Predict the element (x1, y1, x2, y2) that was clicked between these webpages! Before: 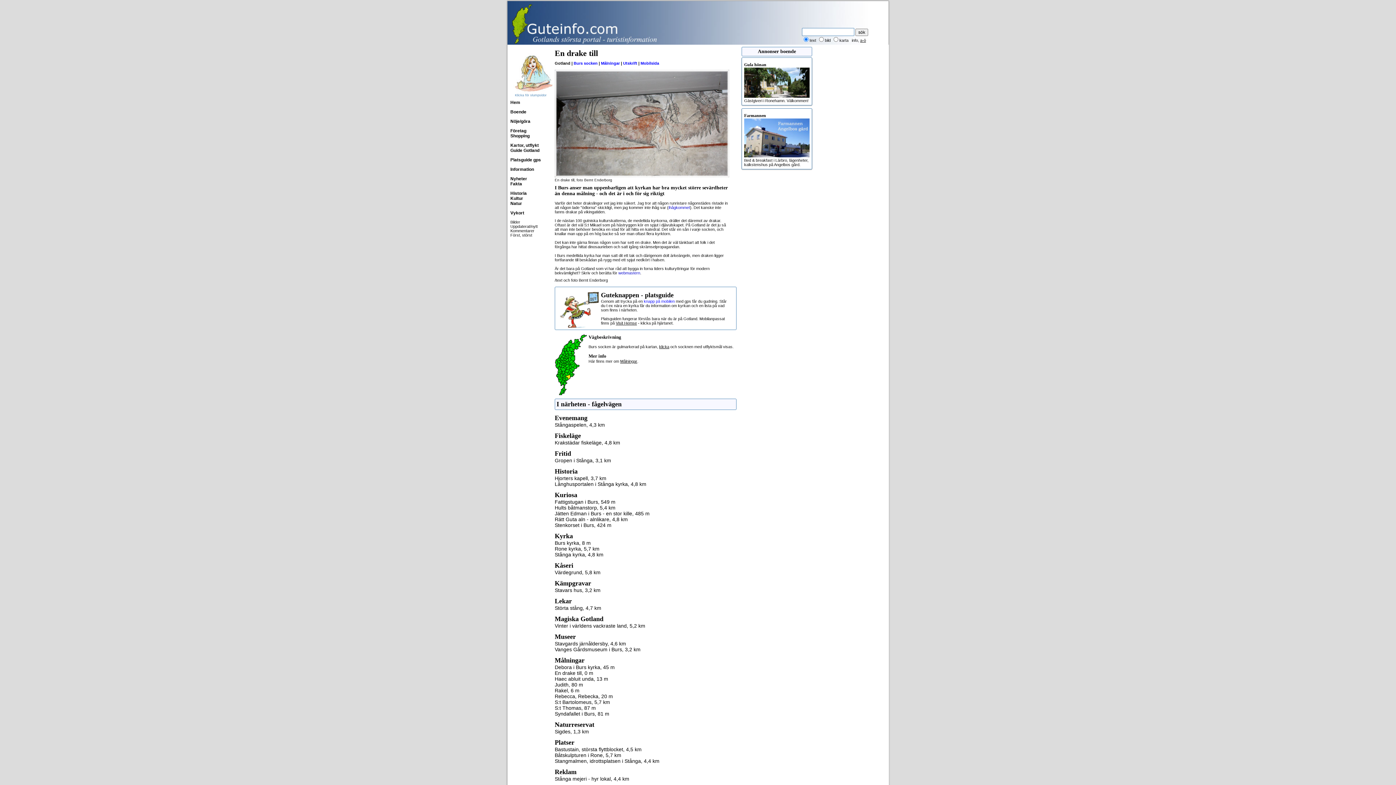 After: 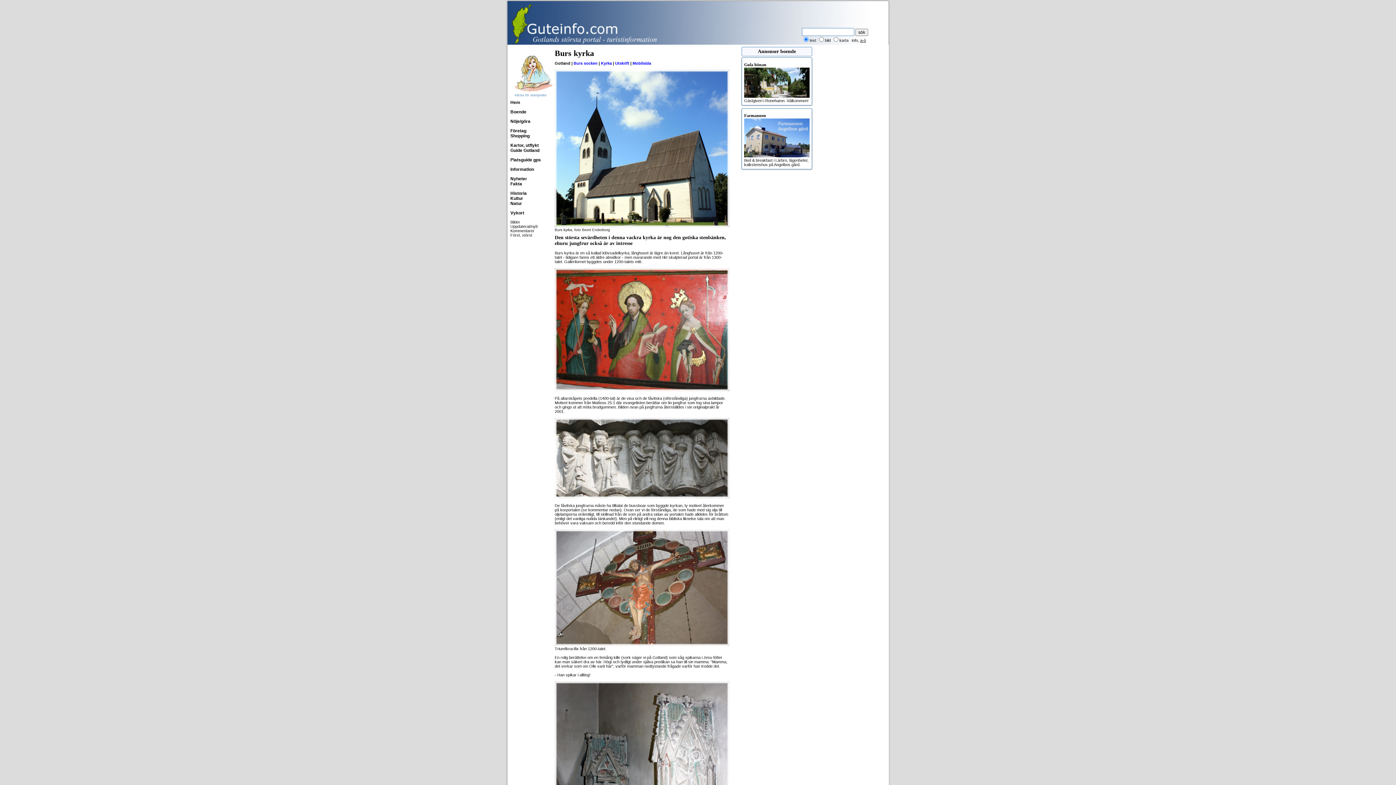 Action: label: Burs kyrka, 8 m bbox: (554, 540, 590, 546)